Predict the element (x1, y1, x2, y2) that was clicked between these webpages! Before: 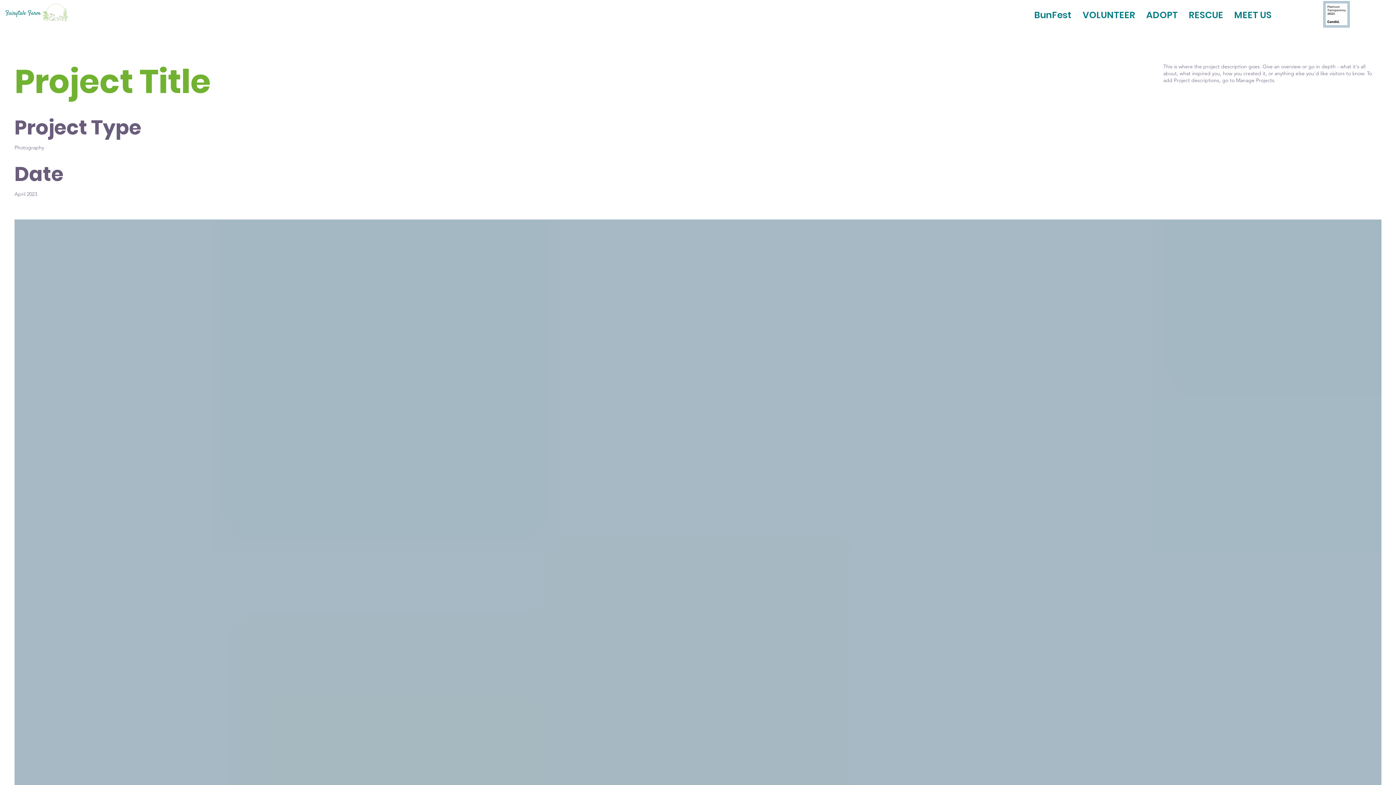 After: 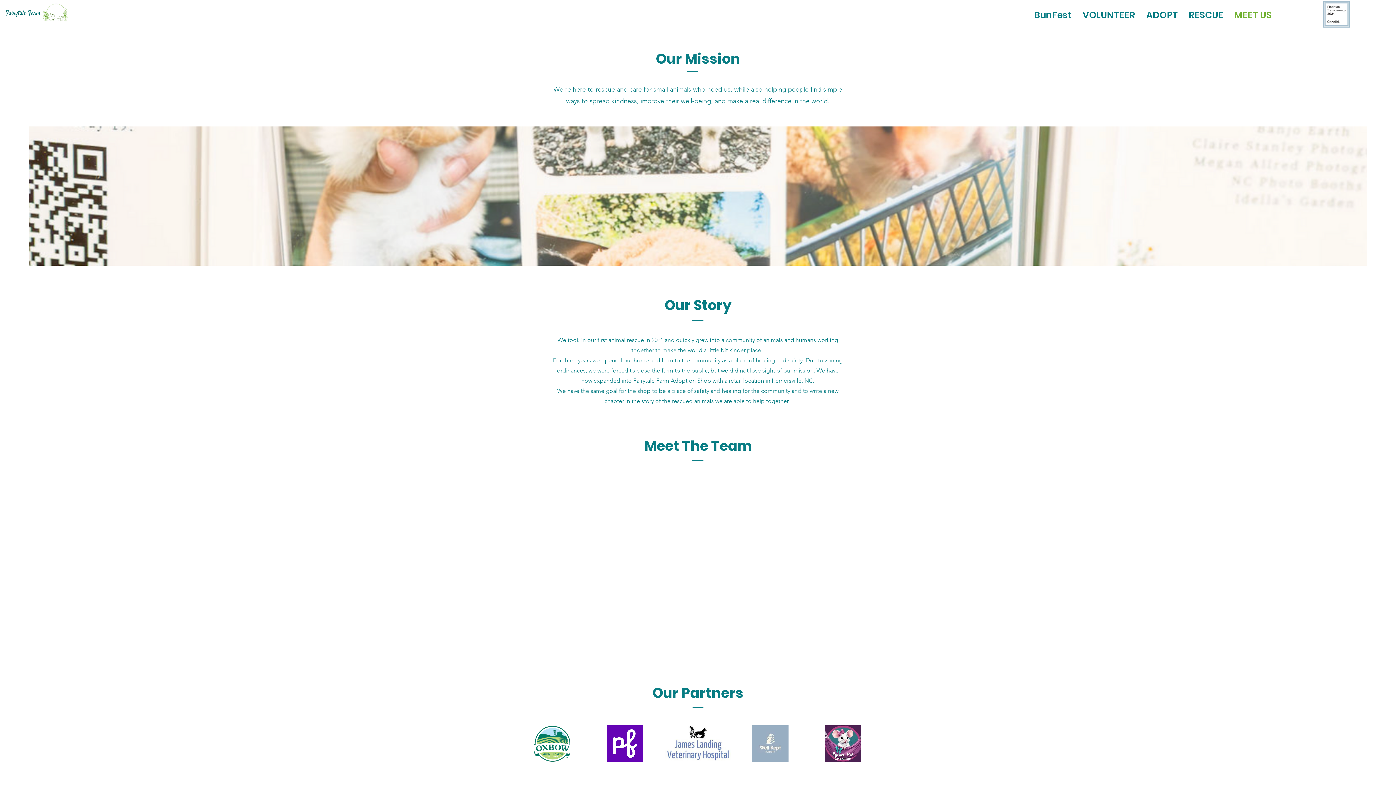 Action: bbox: (1229, 6, 1277, 24) label: MEET US